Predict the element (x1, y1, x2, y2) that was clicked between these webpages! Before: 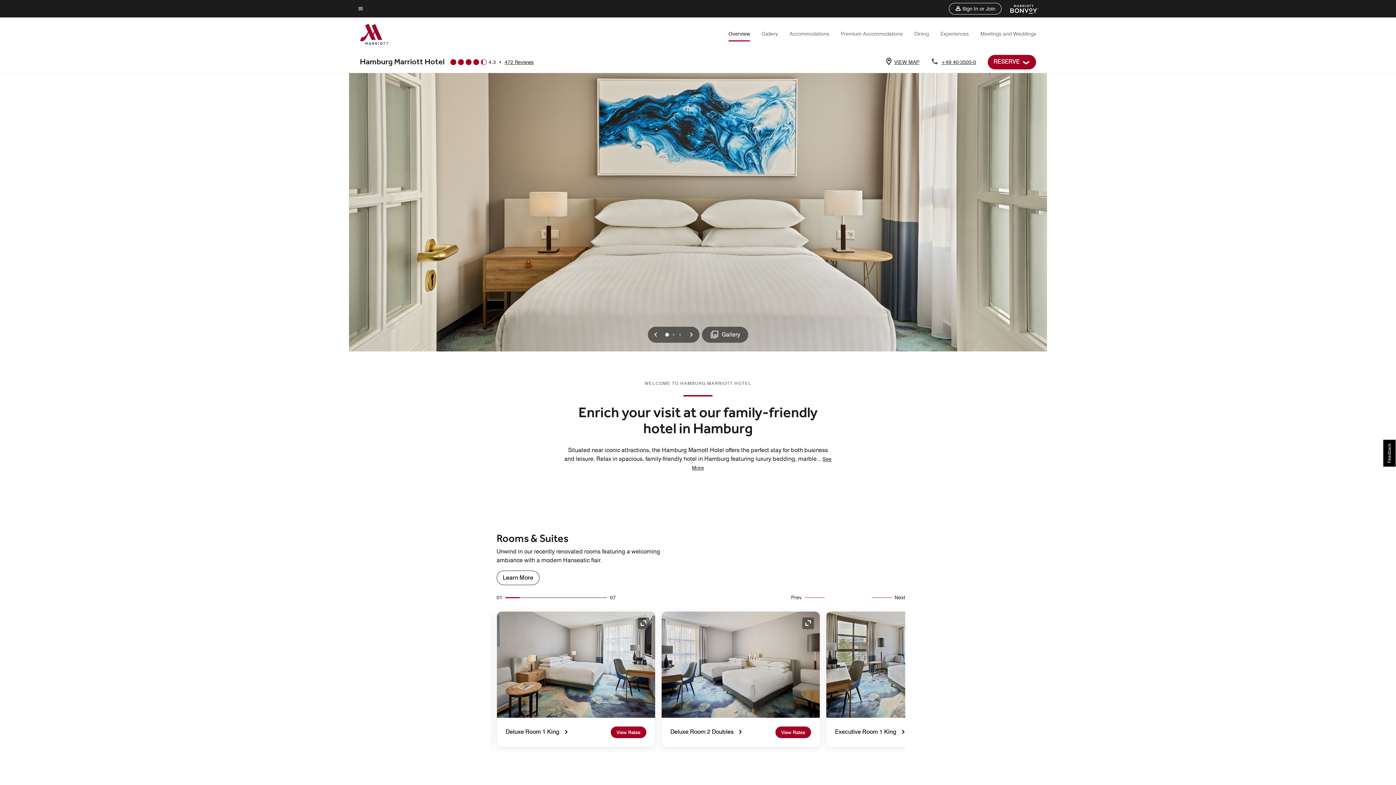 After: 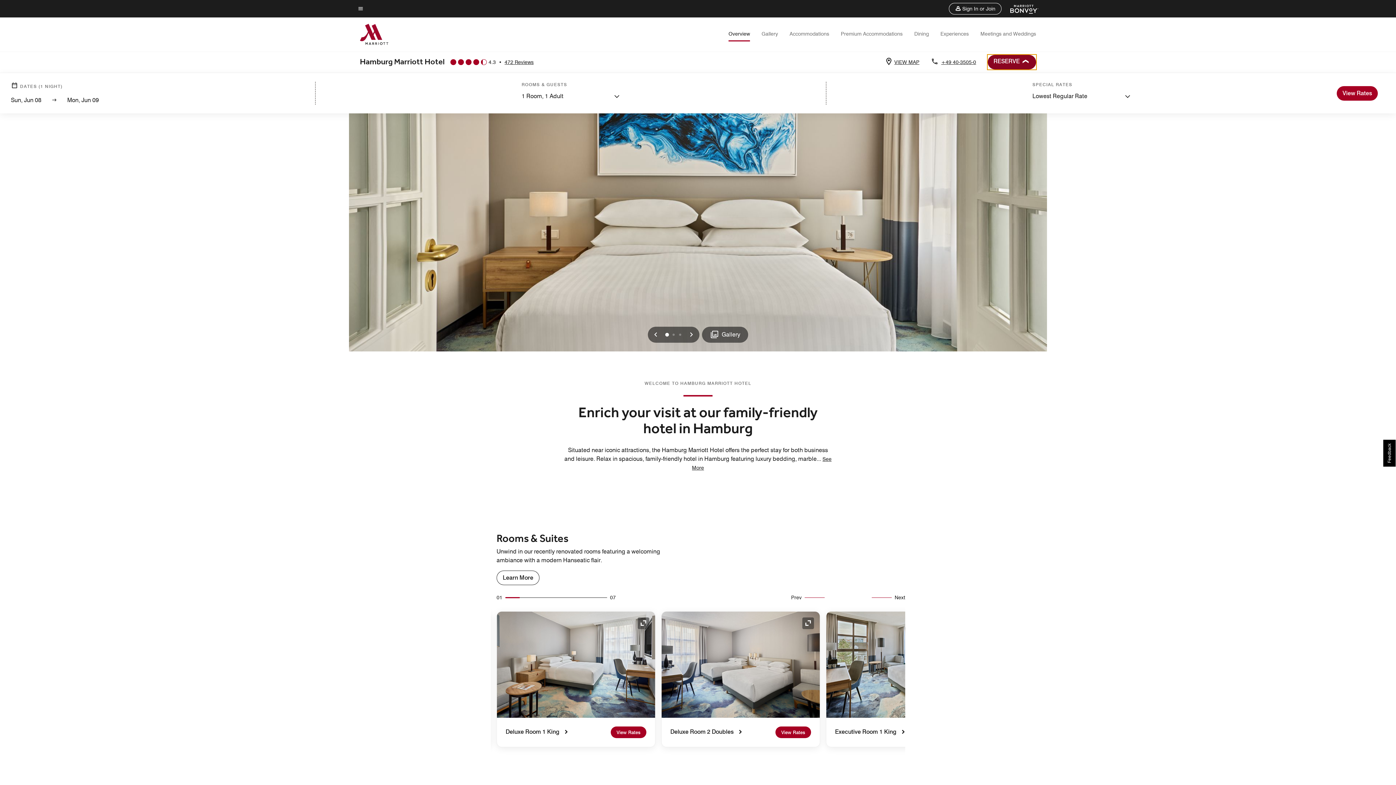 Action: bbox: (988, 54, 1036, 69) label: RESERVE